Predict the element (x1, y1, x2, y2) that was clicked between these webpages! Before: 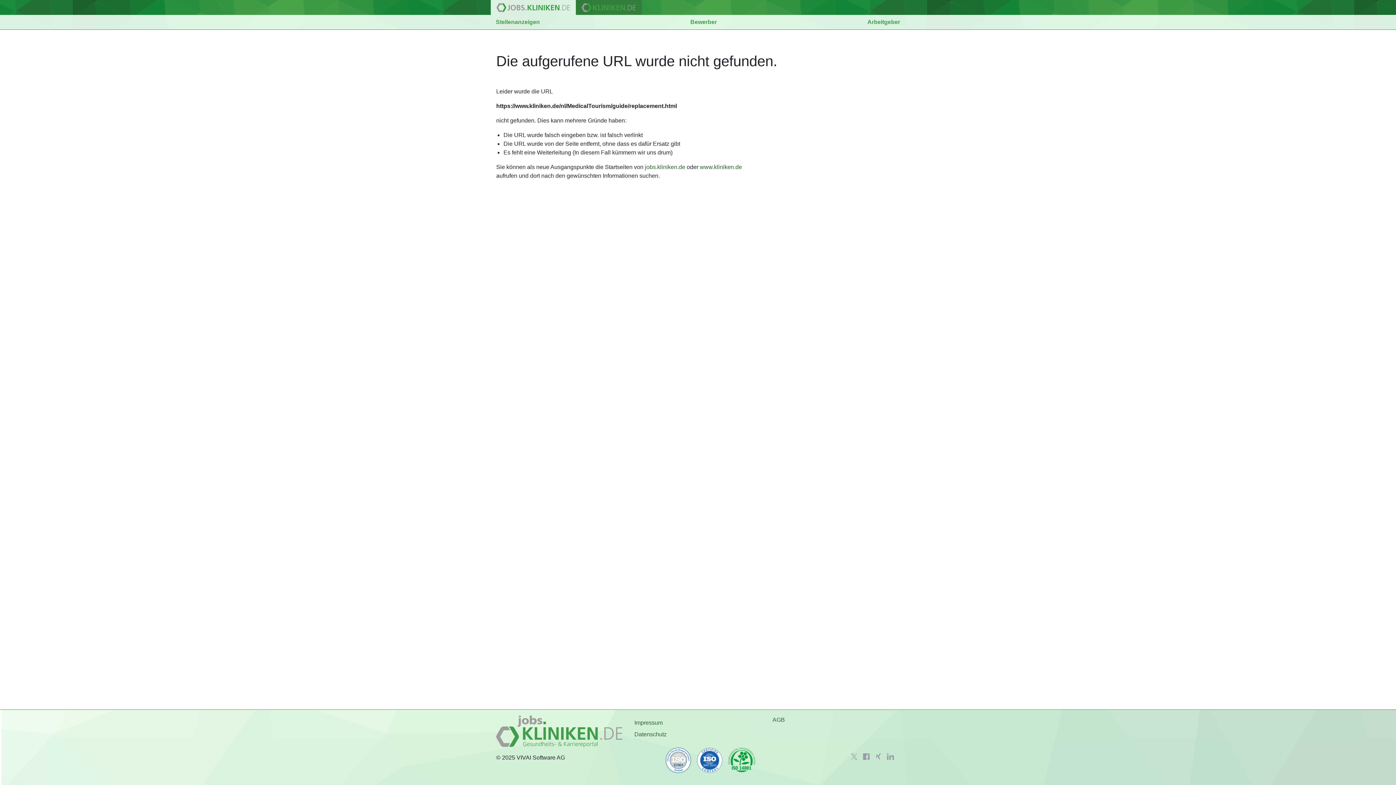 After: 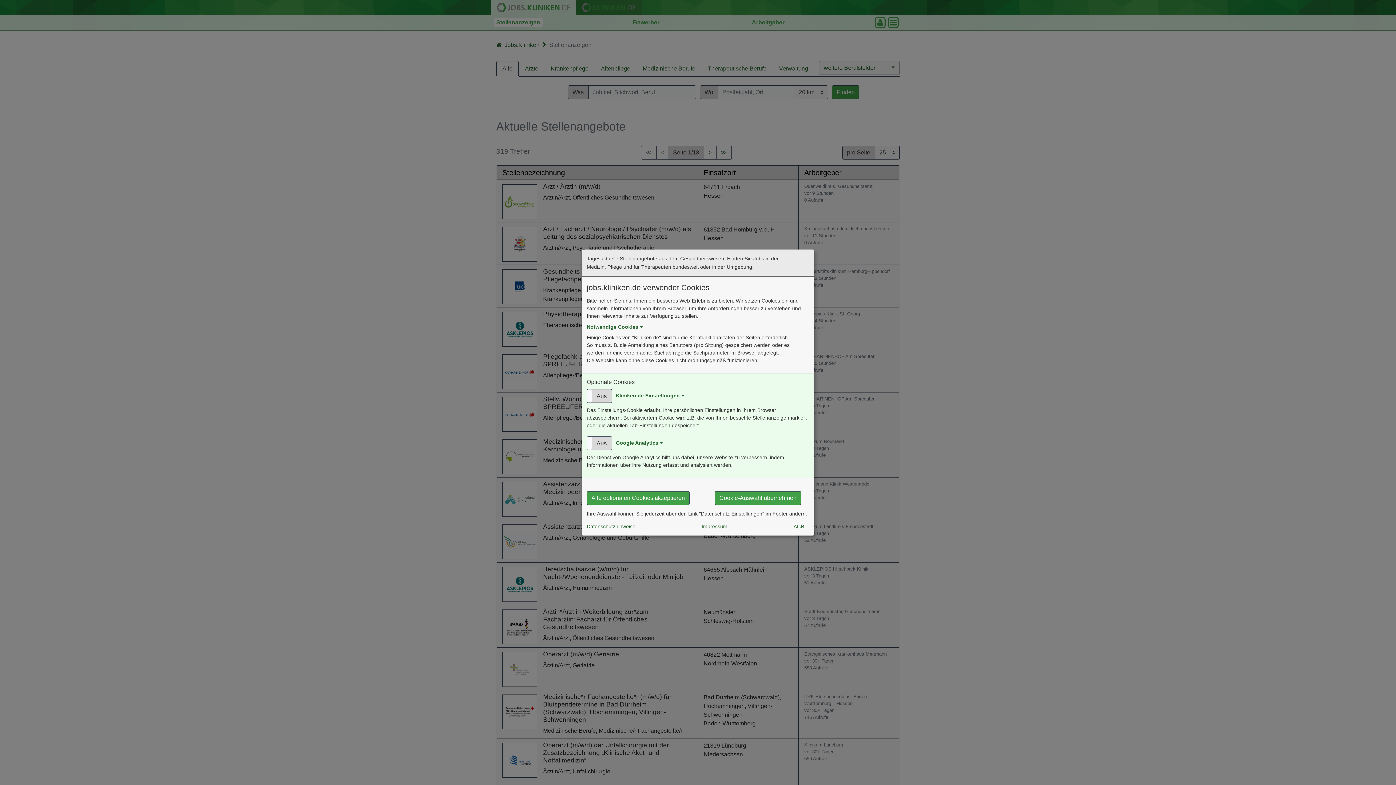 Action: bbox: (493, 17, 542, 26) label: Stellenanzeigen